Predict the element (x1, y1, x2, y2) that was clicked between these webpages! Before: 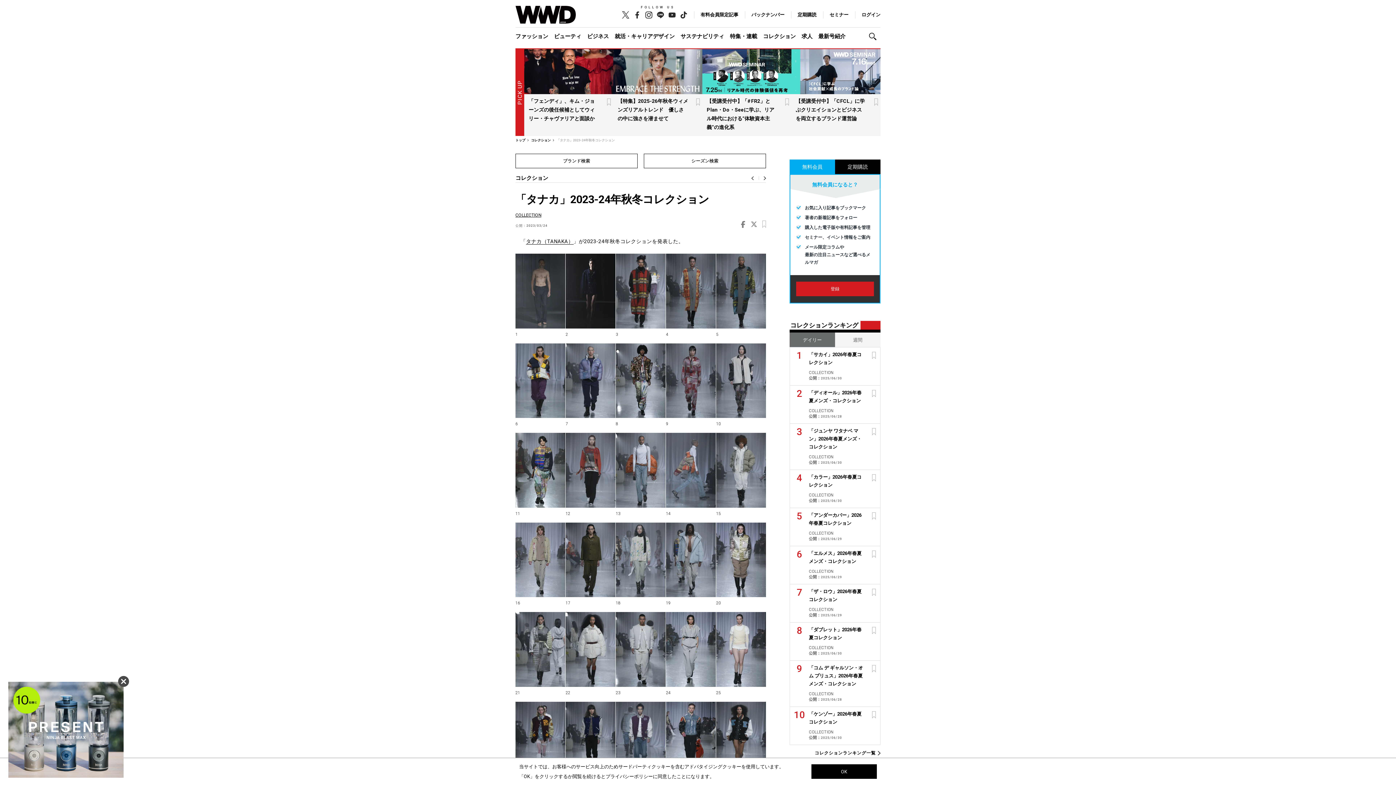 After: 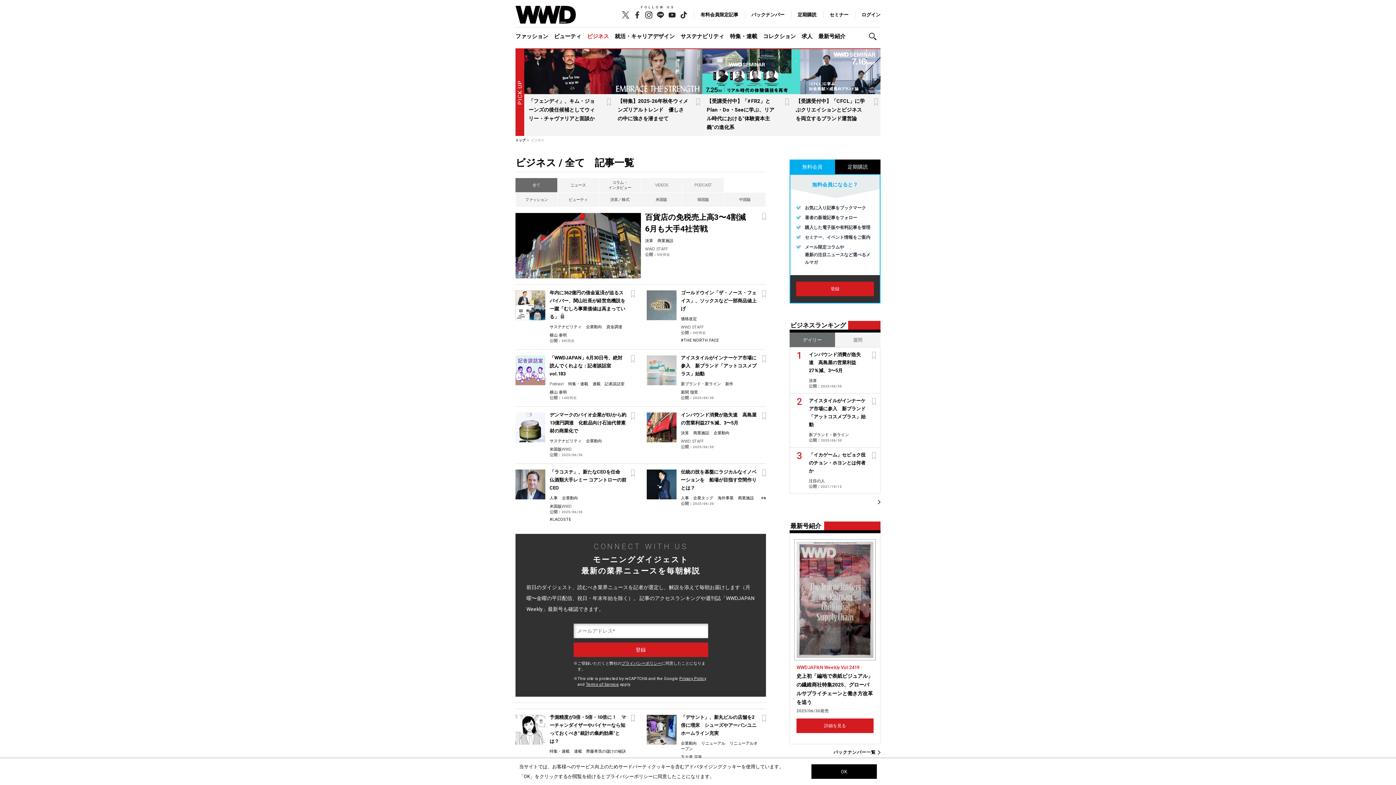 Action: label: ビジネス bbox: (587, 27, 614, 45)